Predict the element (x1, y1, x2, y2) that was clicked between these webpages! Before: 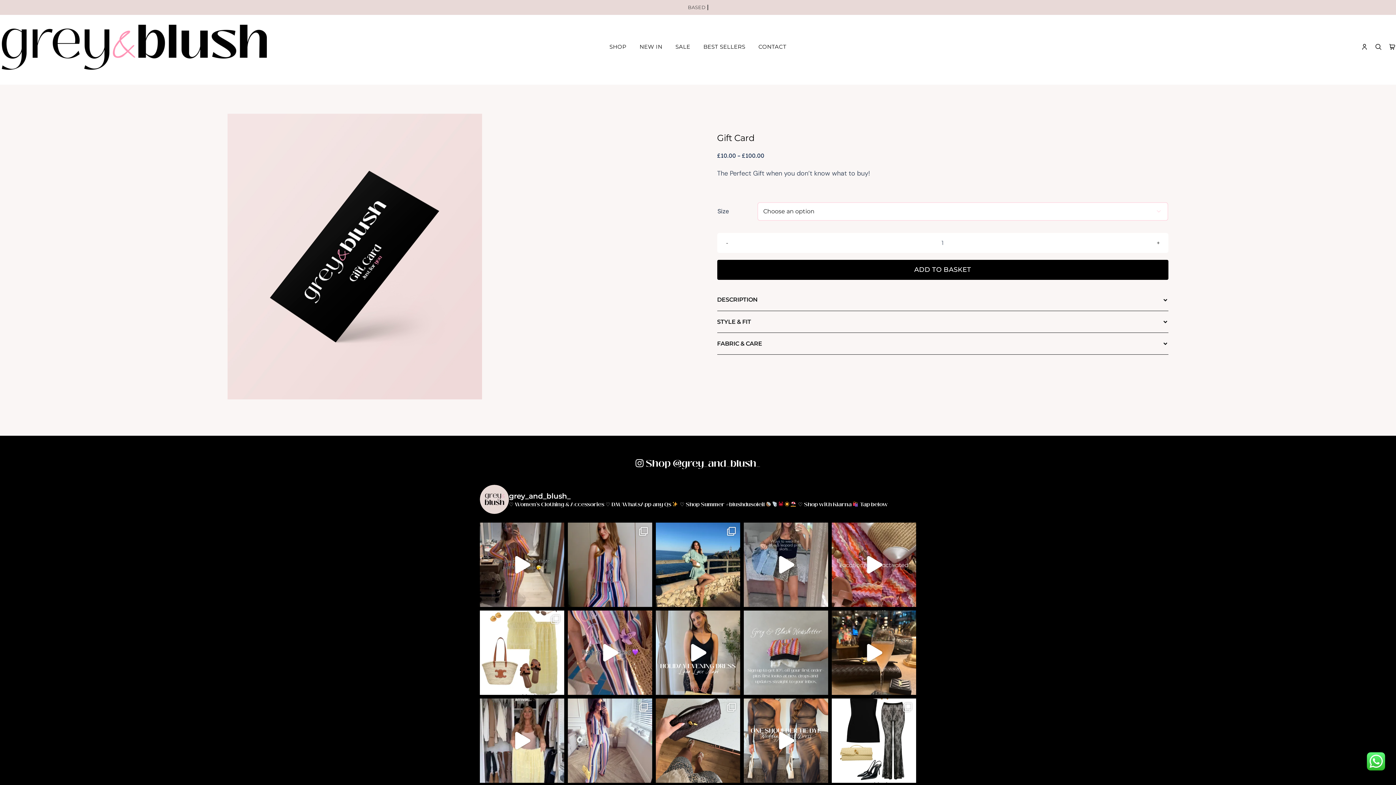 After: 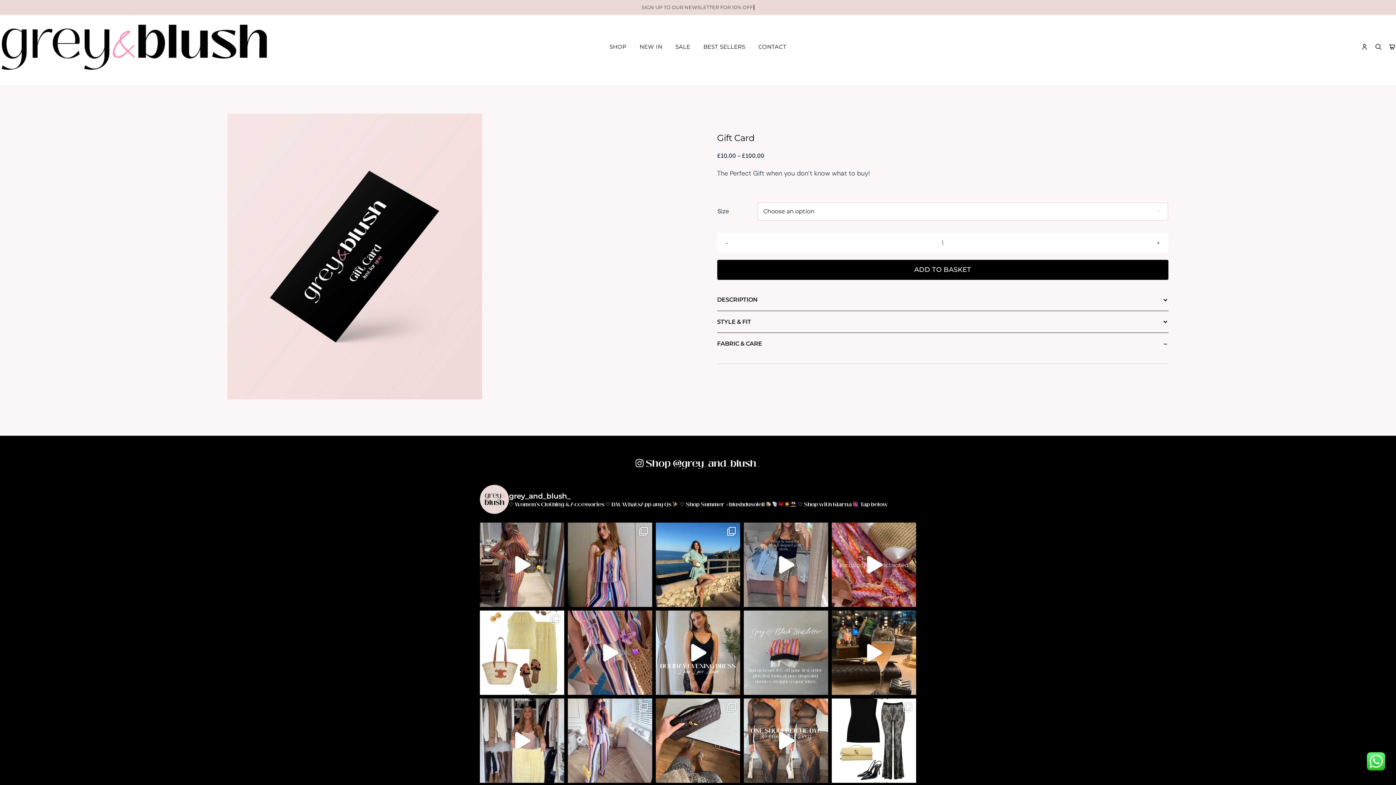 Action: label: FABRIC & CARE bbox: (717, 336, 1168, 350)